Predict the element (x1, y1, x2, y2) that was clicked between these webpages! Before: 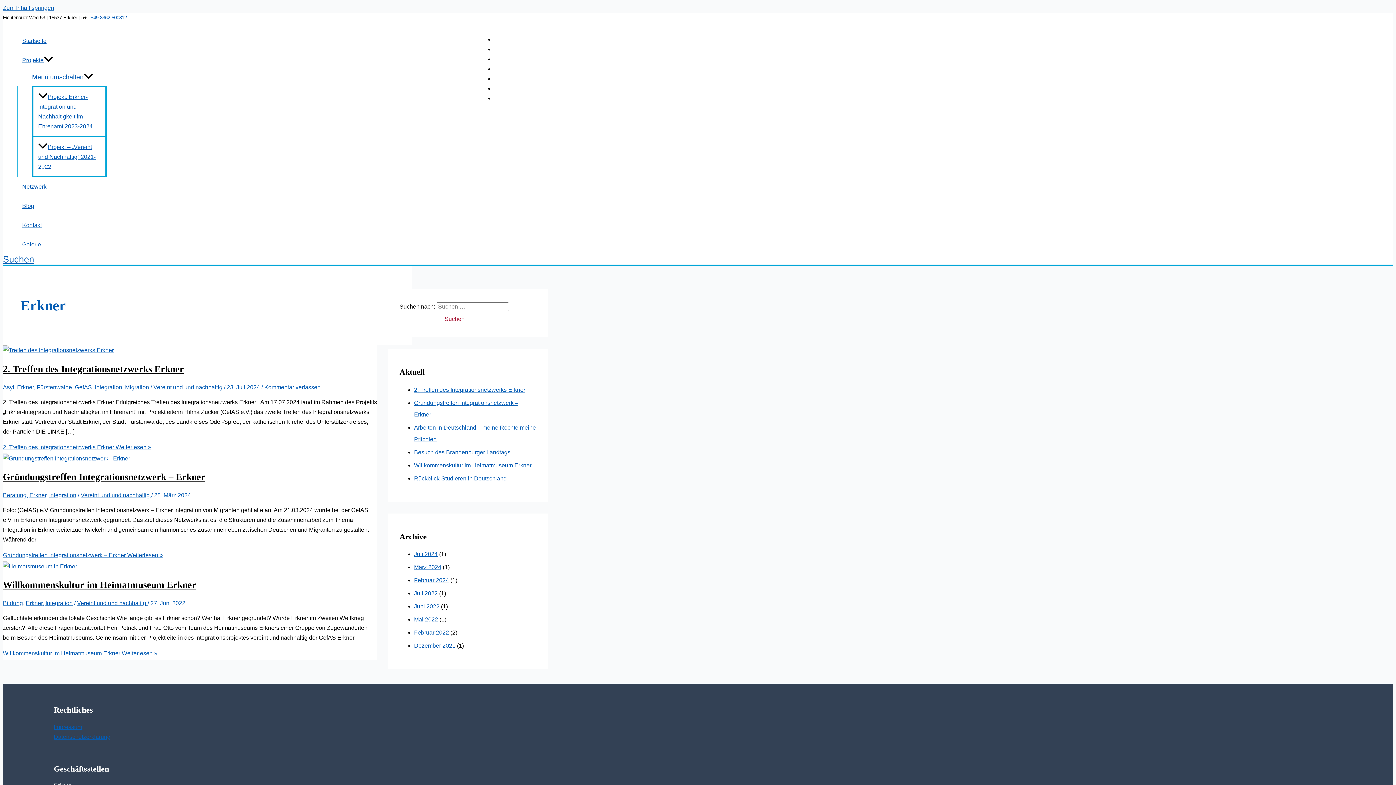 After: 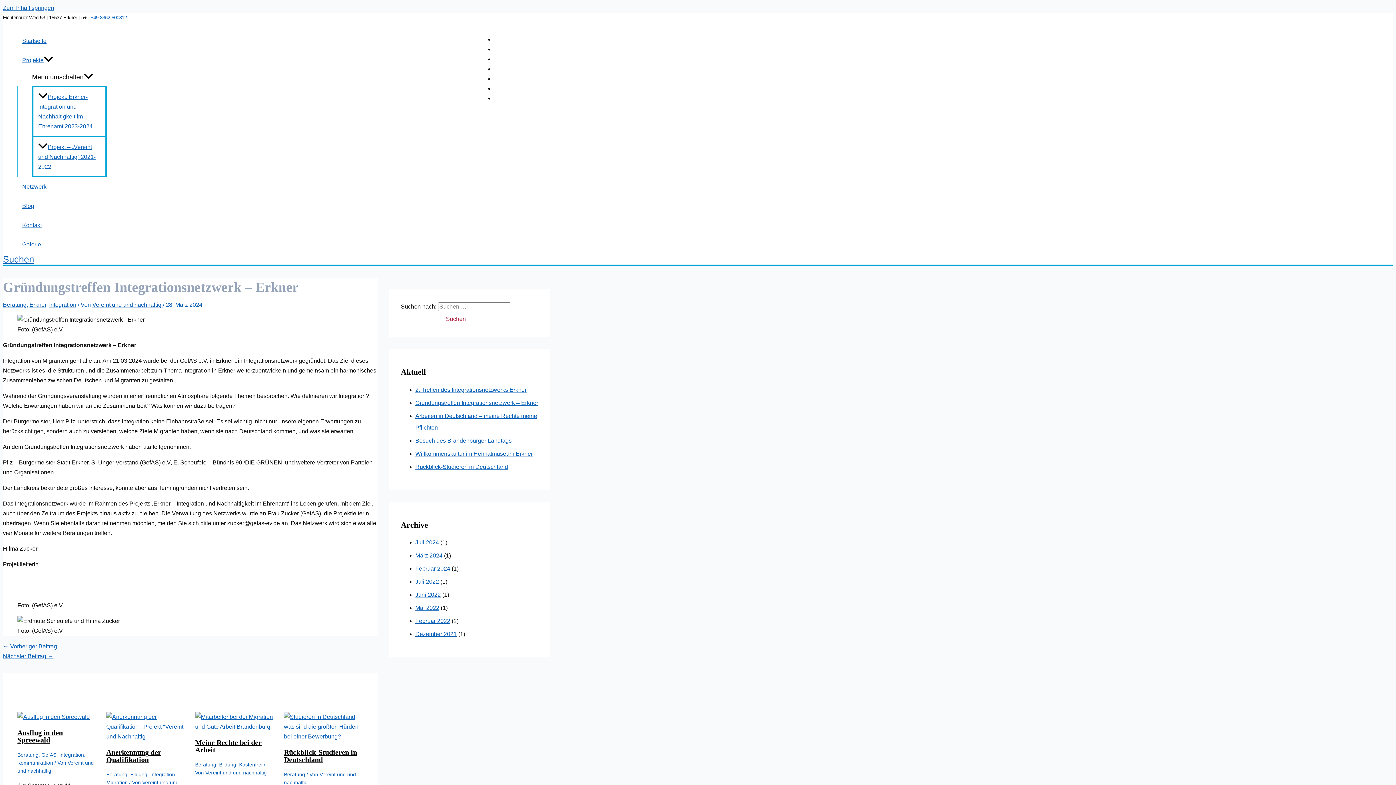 Action: bbox: (2, 472, 205, 482) label: Gründungstreffen Integrationsnetzwerk – Erkner